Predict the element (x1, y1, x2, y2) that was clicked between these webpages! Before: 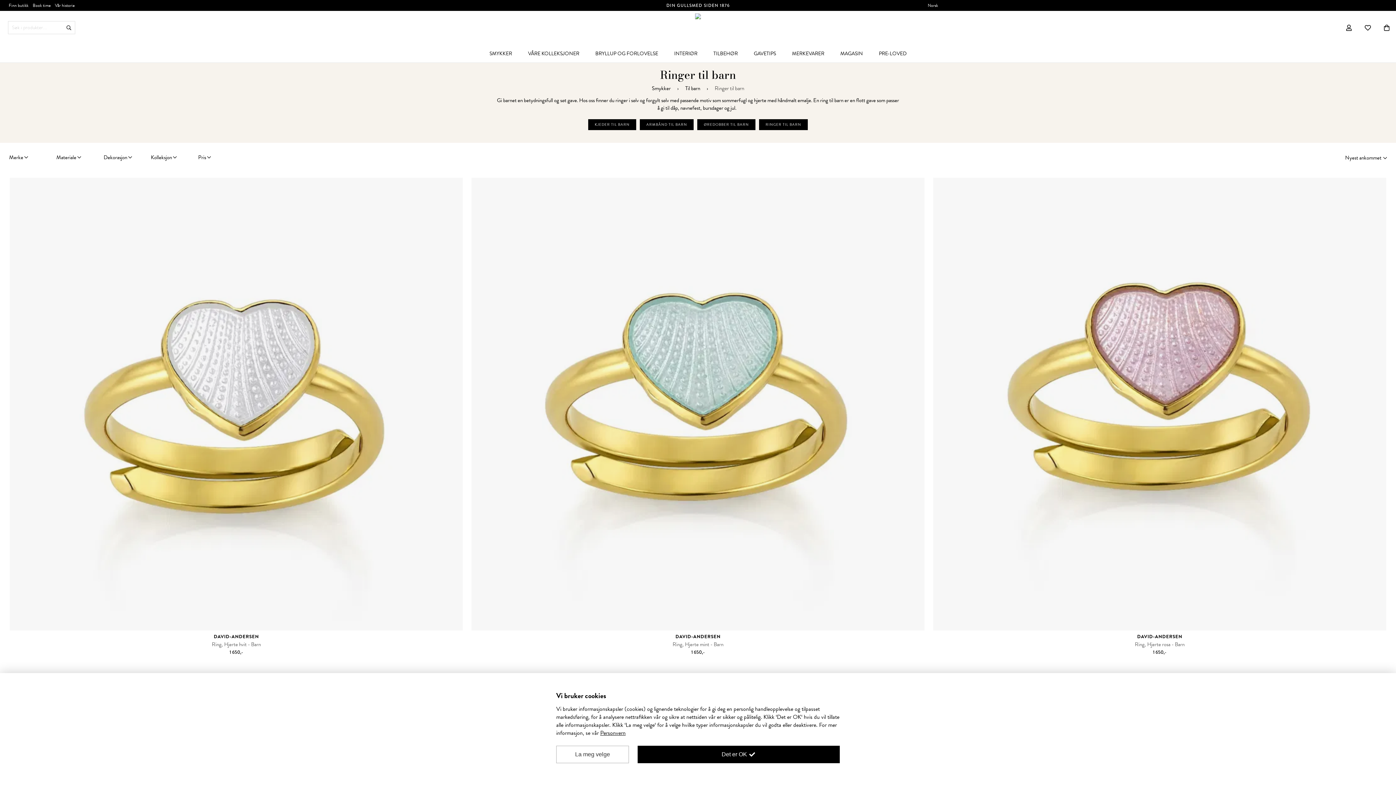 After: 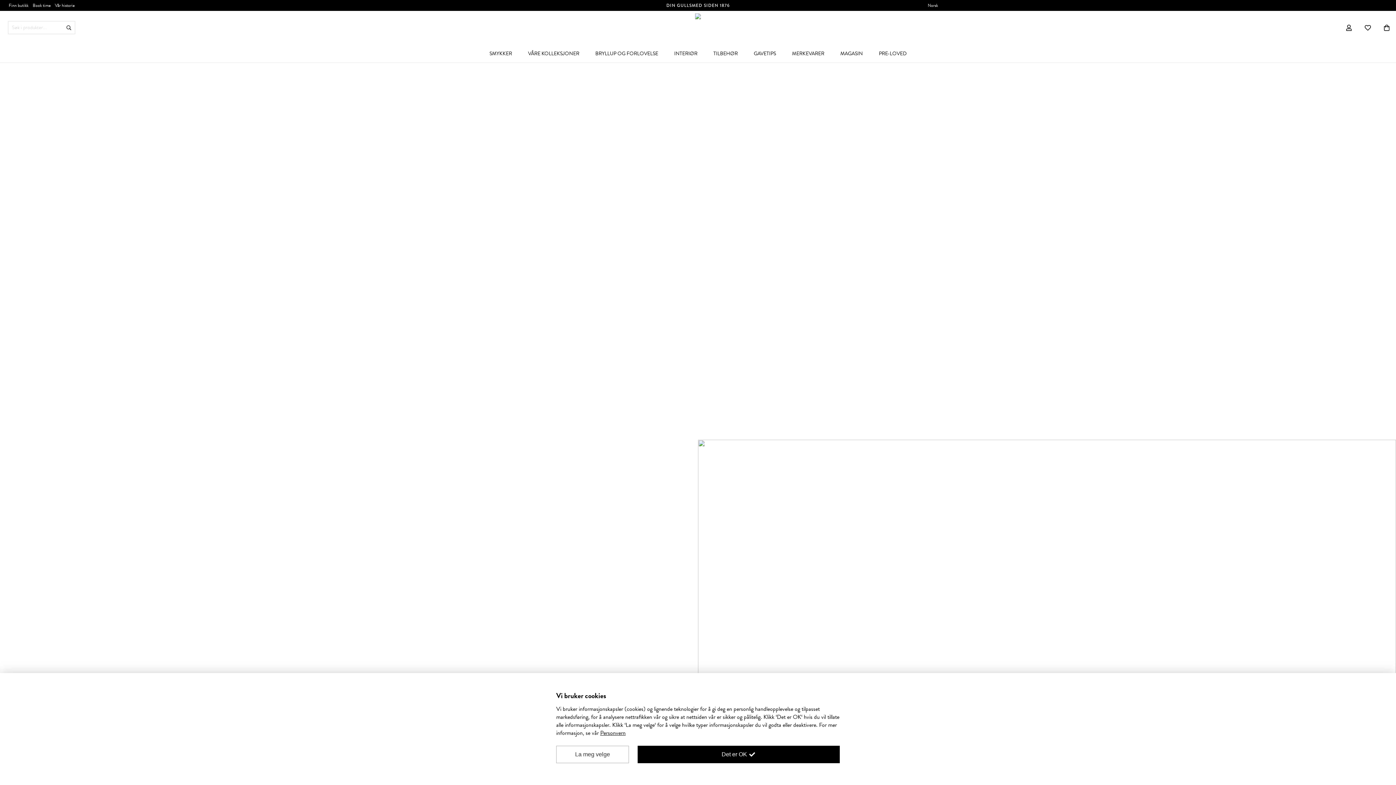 Action: label: Vår historie bbox: (54, 2, 74, 8)